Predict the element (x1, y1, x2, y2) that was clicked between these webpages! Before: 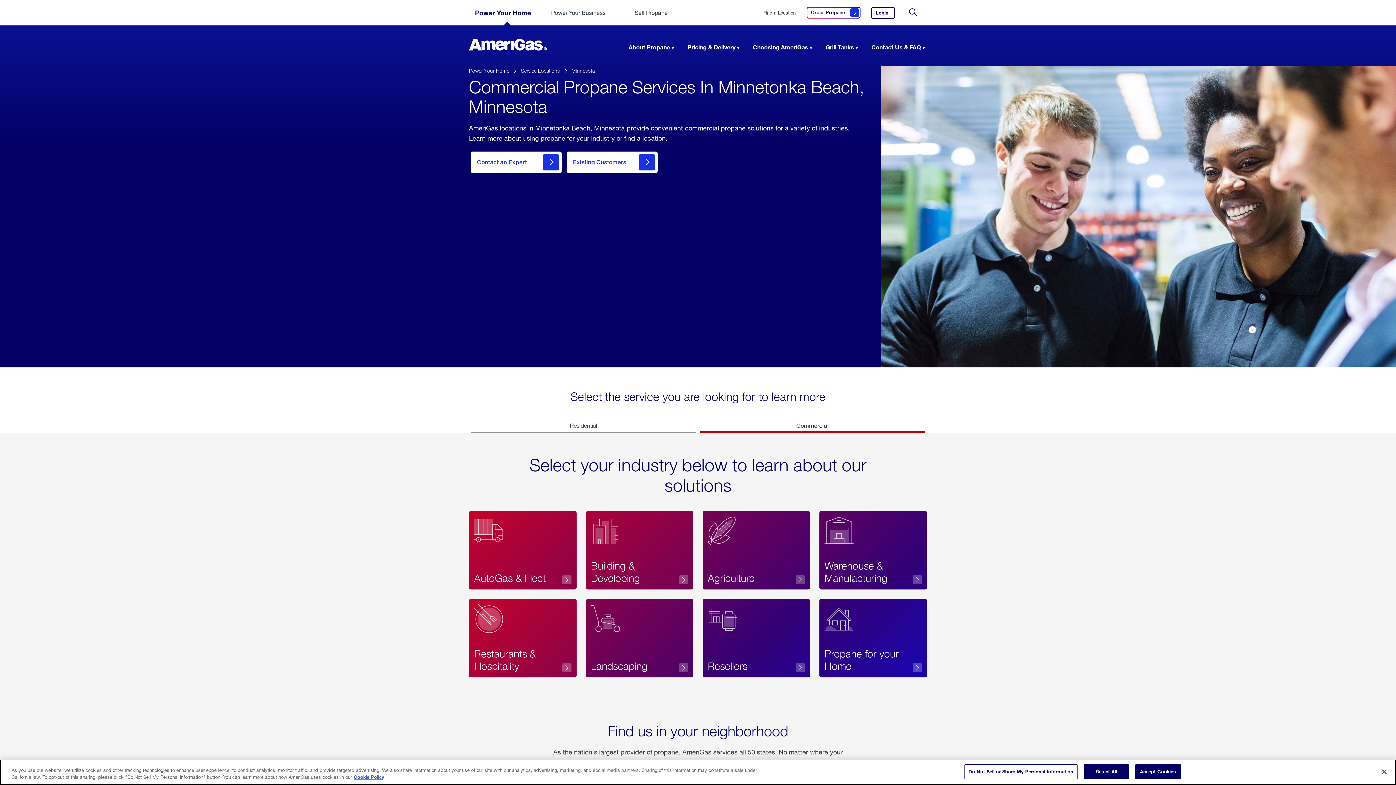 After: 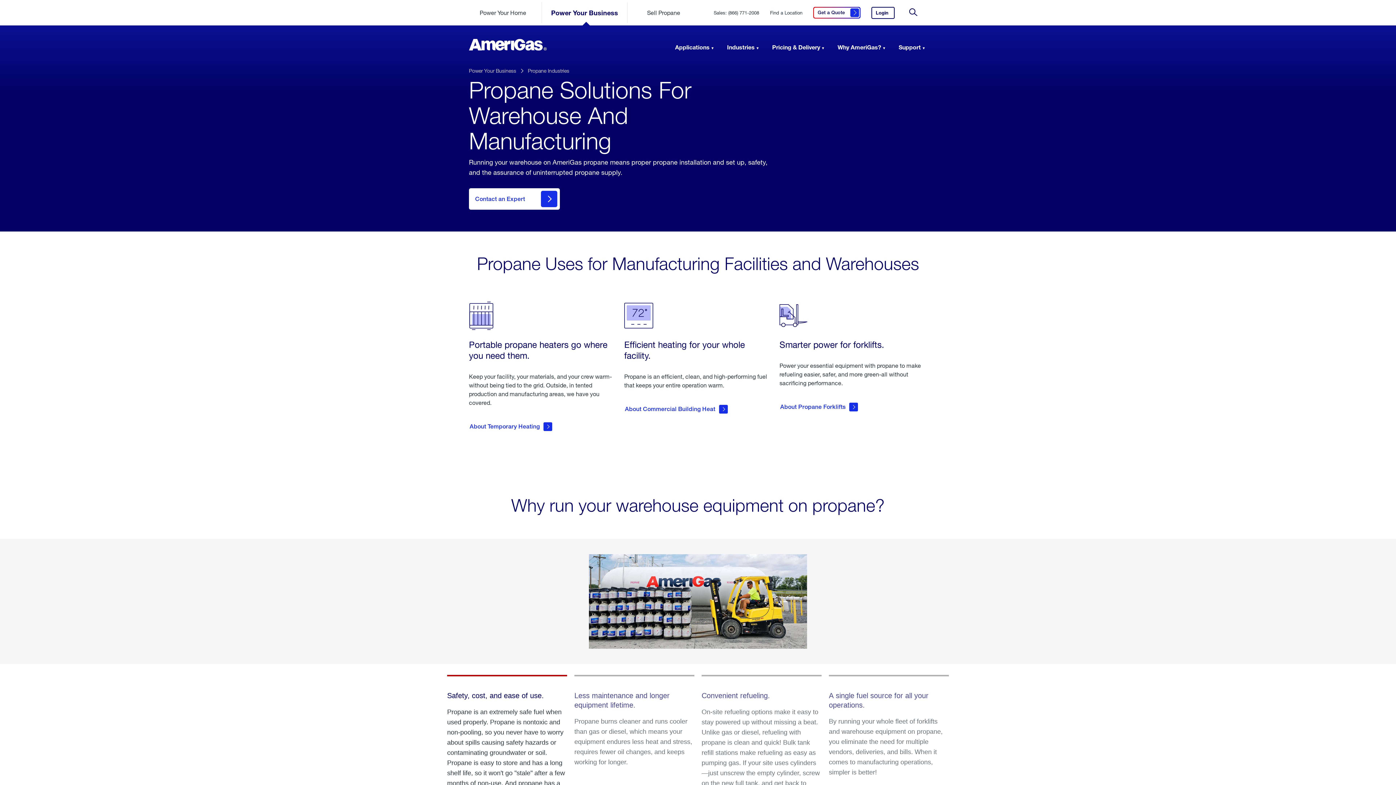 Action: label: Warehouse & Manufacturing bbox: (819, 511, 927, 589)